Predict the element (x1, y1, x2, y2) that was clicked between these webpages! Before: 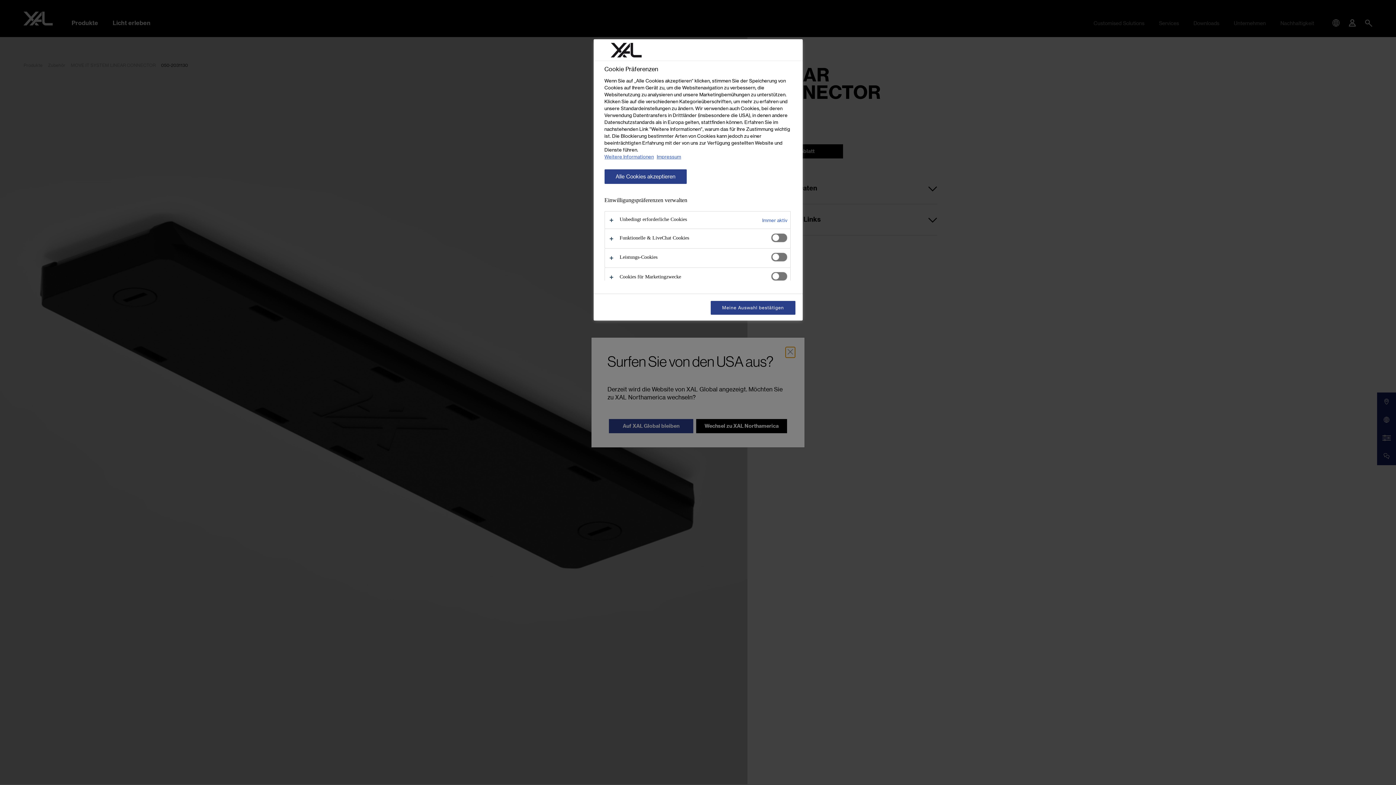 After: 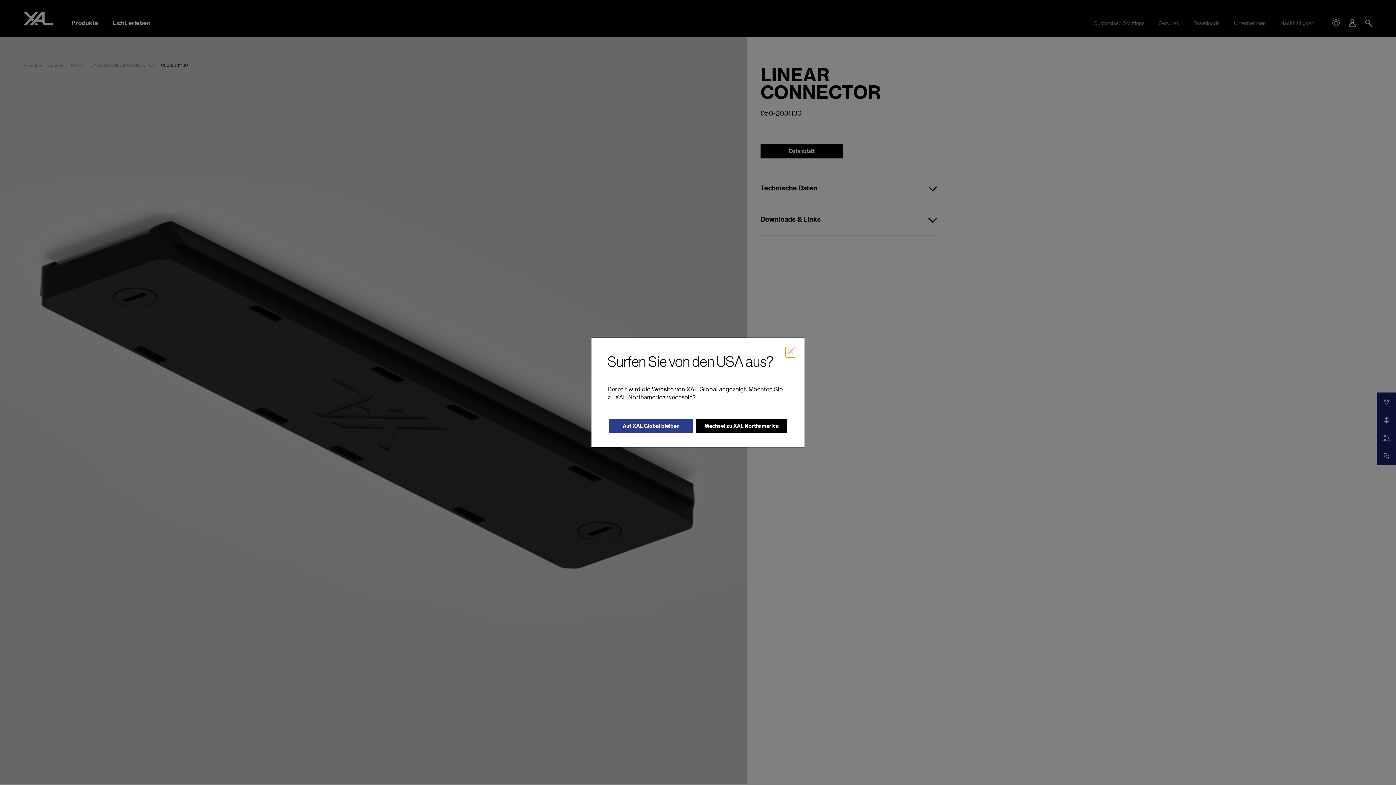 Action: label: Alle Cookies akzeptieren bbox: (604, 169, 686, 184)